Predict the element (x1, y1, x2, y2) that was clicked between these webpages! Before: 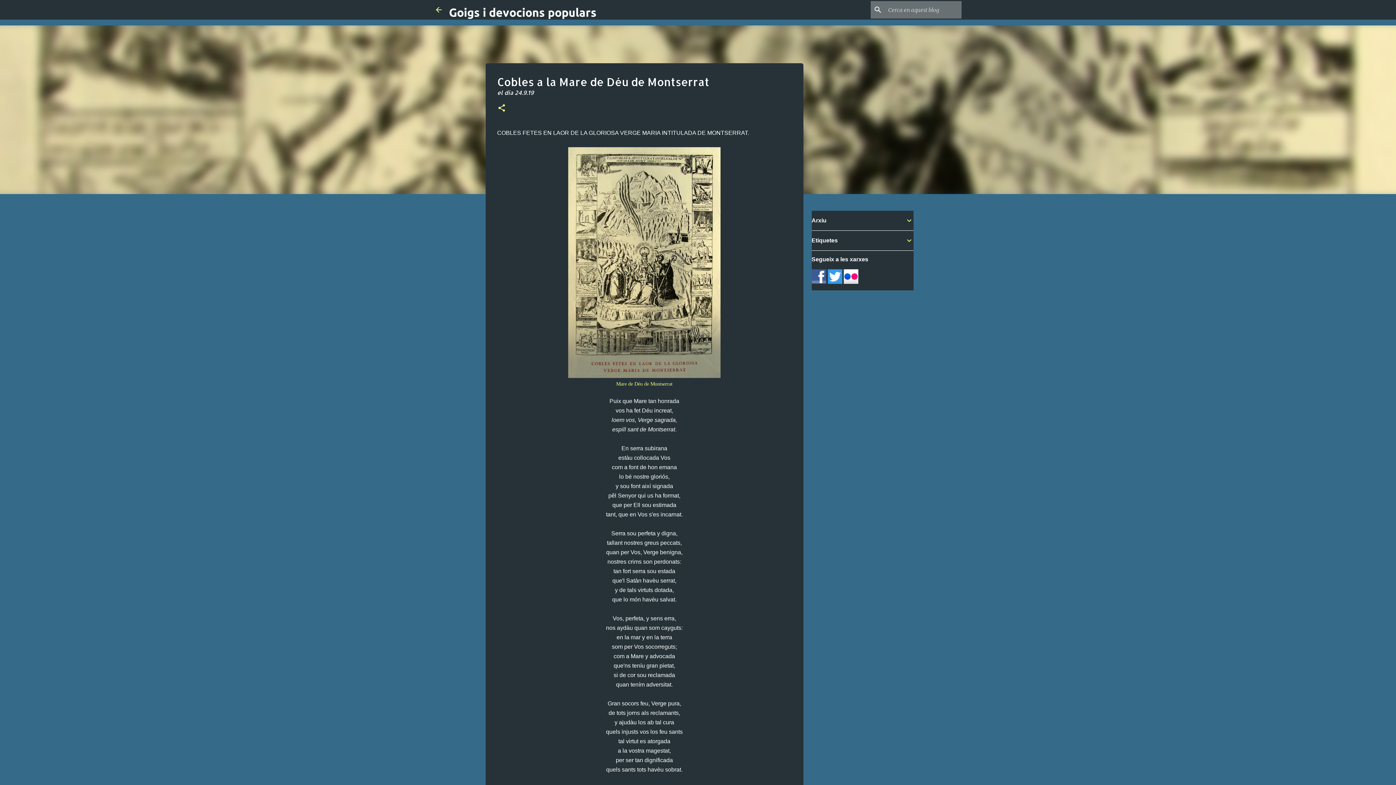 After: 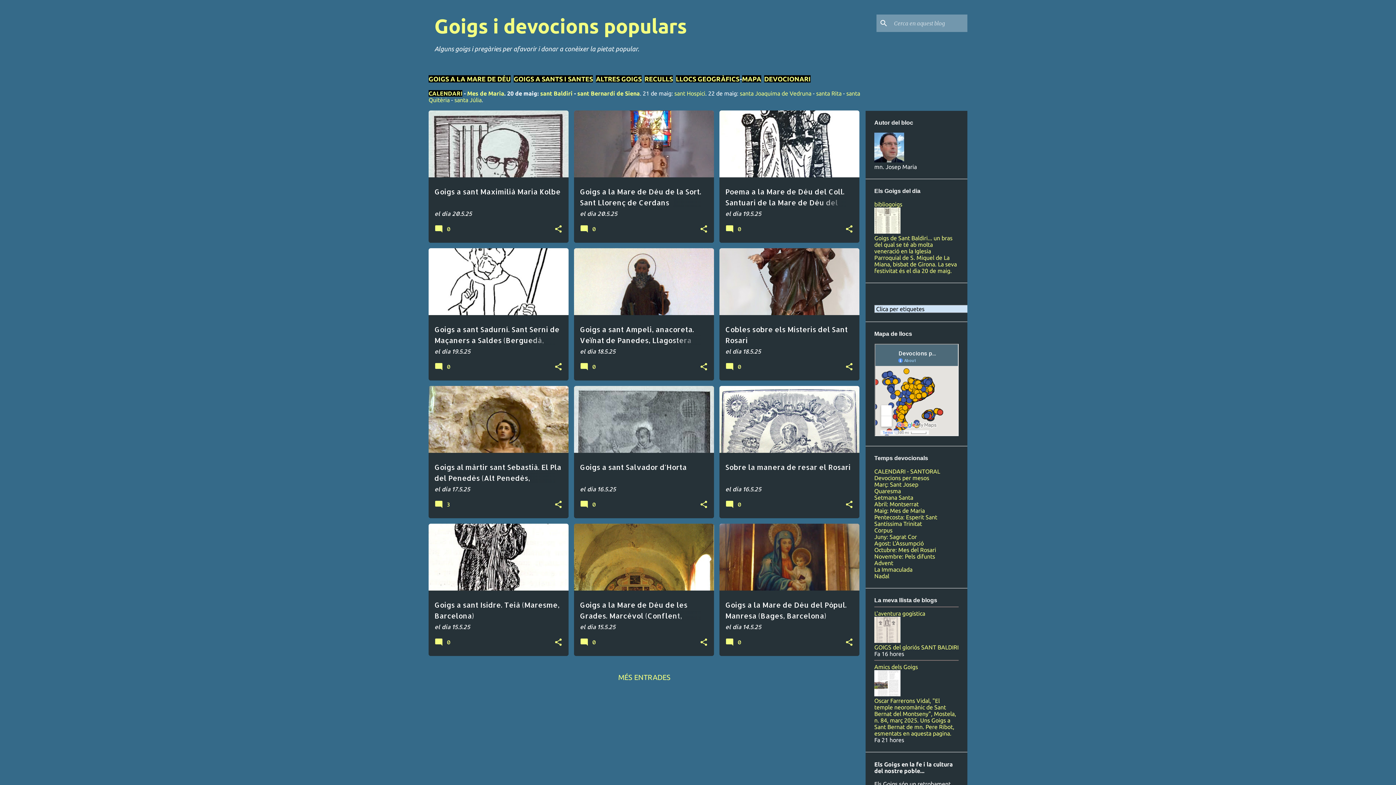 Action: bbox: (434, 5, 443, 14)